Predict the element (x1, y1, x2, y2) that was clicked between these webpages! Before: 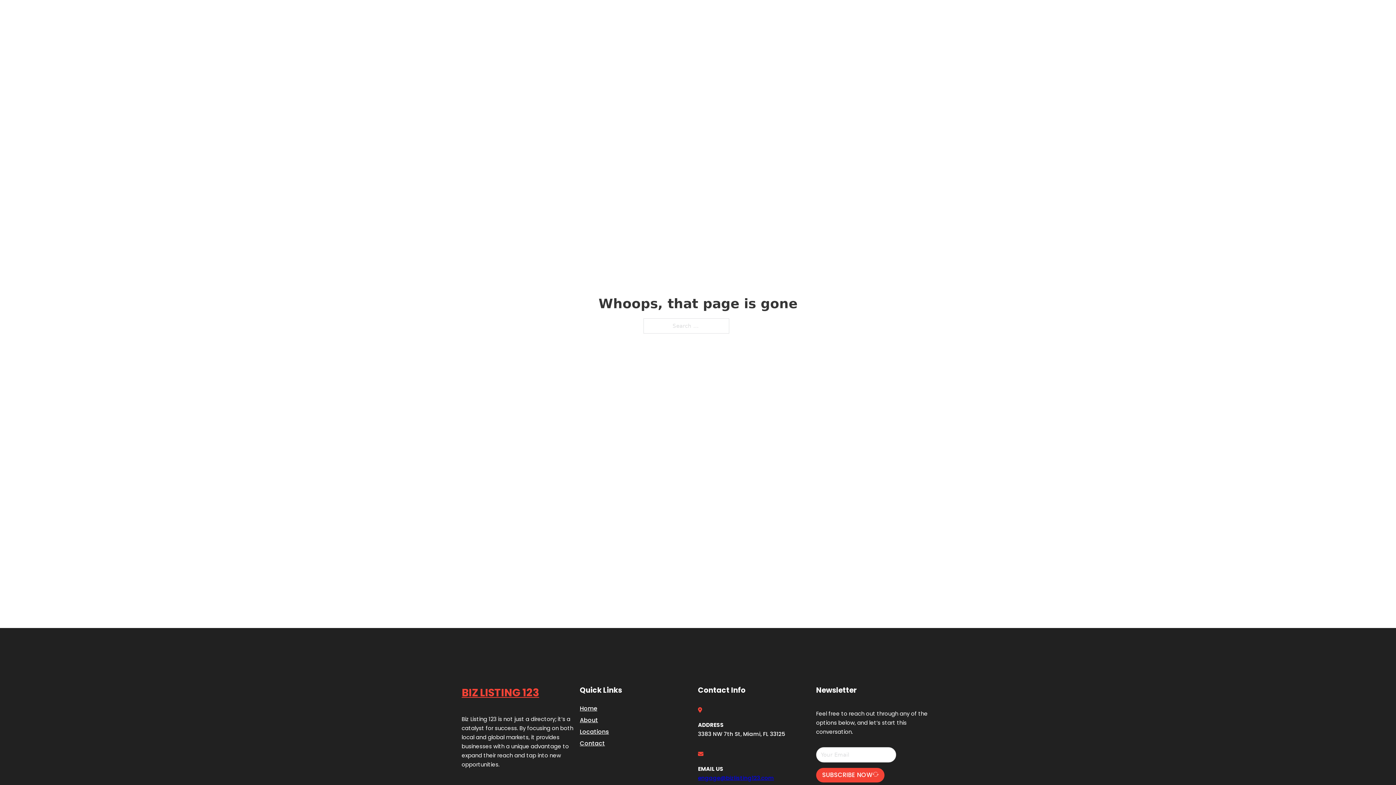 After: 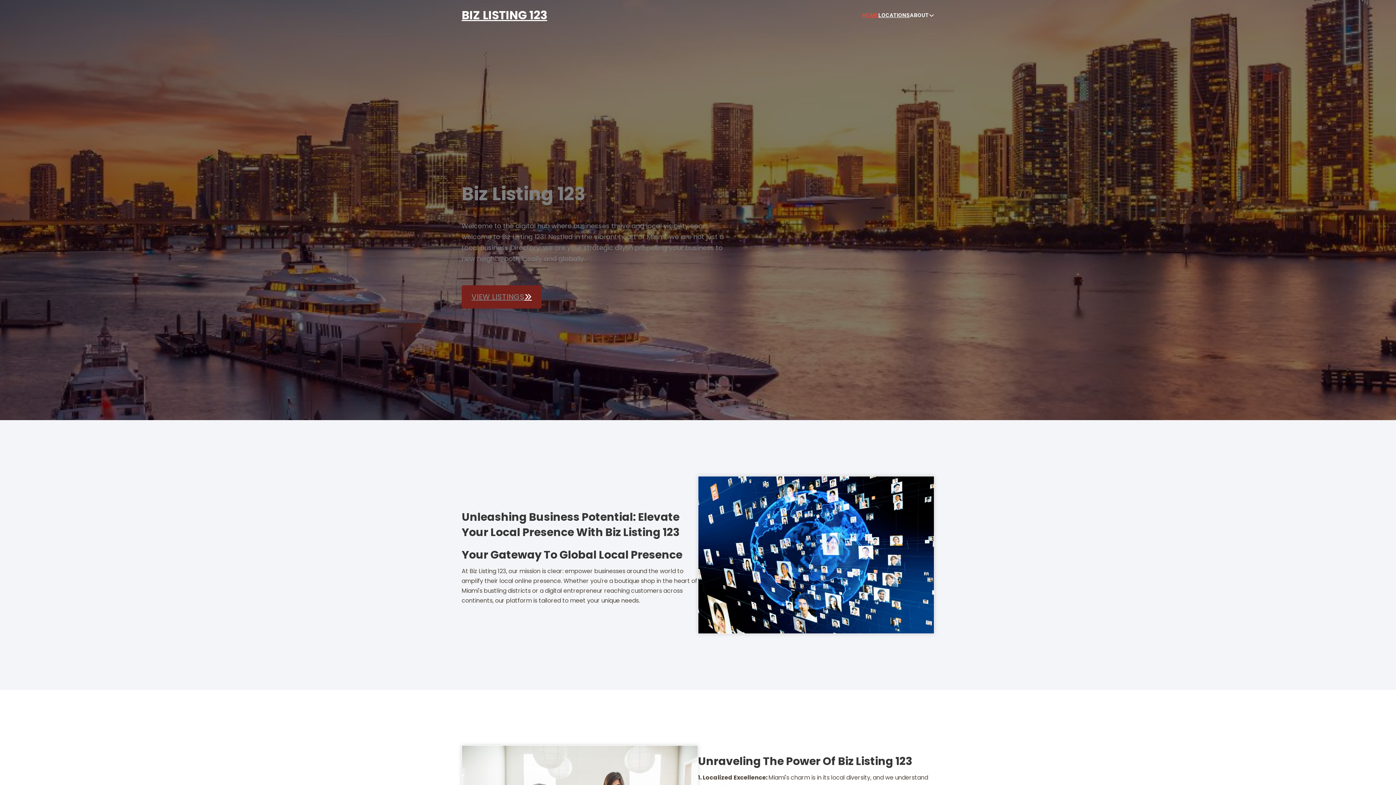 Action: bbox: (580, 703, 597, 713) label: Home